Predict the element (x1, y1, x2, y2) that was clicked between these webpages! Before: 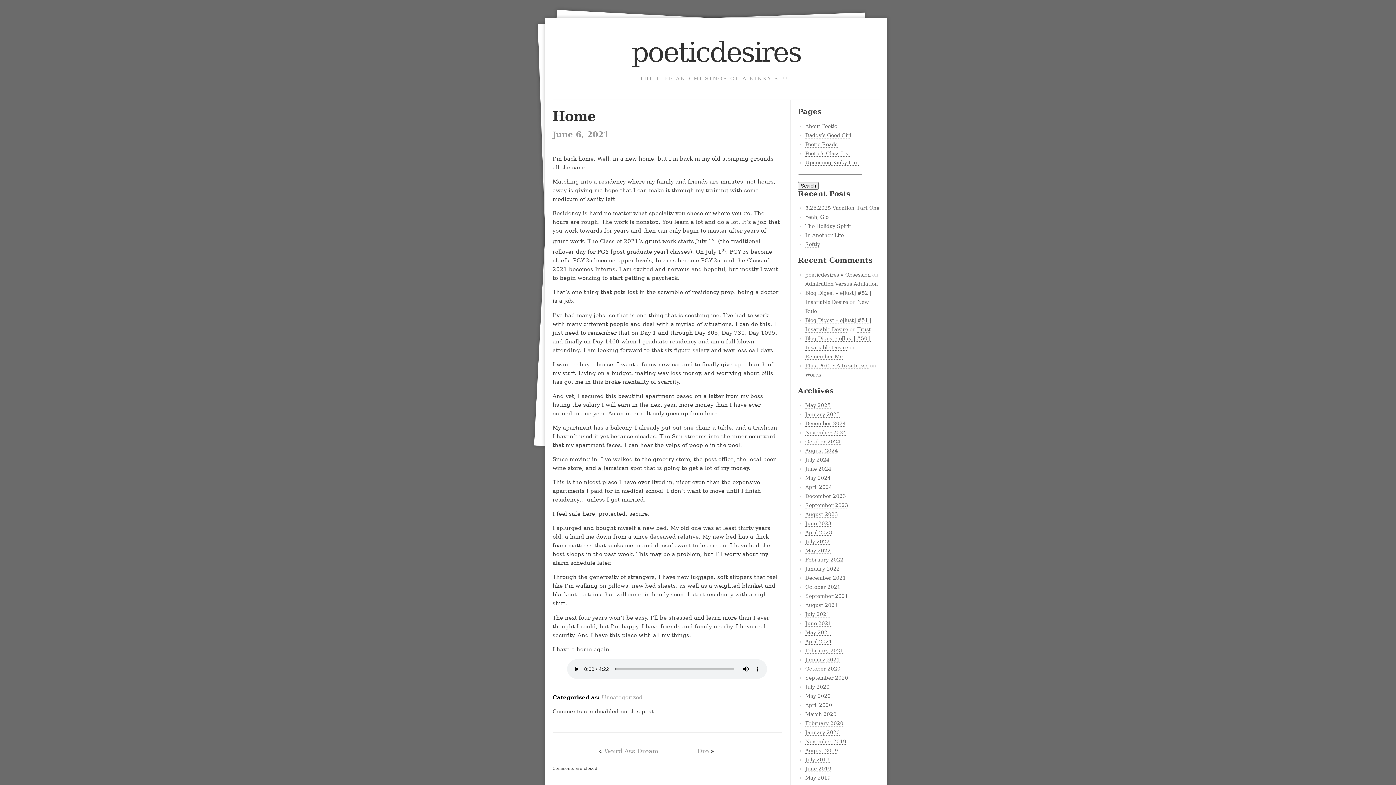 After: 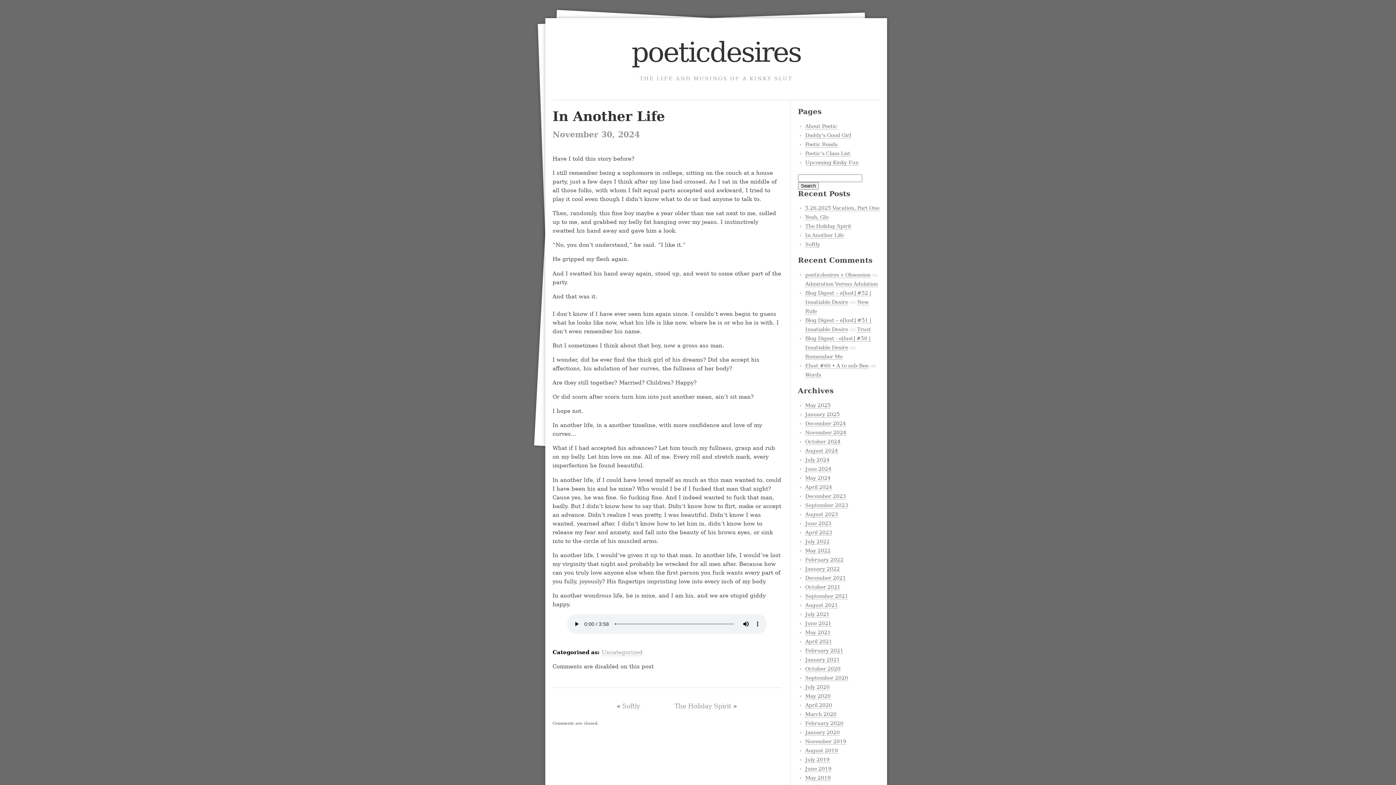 Action: bbox: (805, 232, 844, 238) label: In Another Life